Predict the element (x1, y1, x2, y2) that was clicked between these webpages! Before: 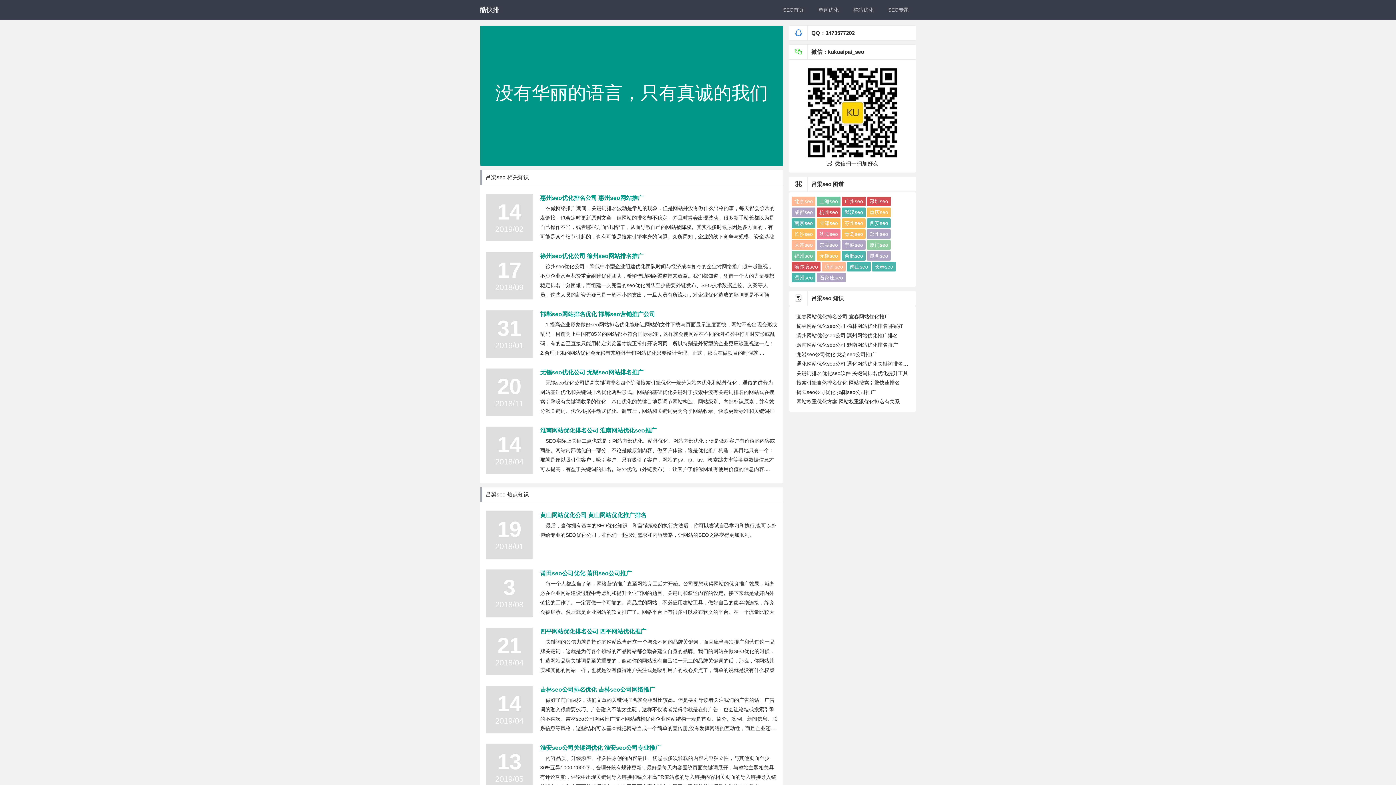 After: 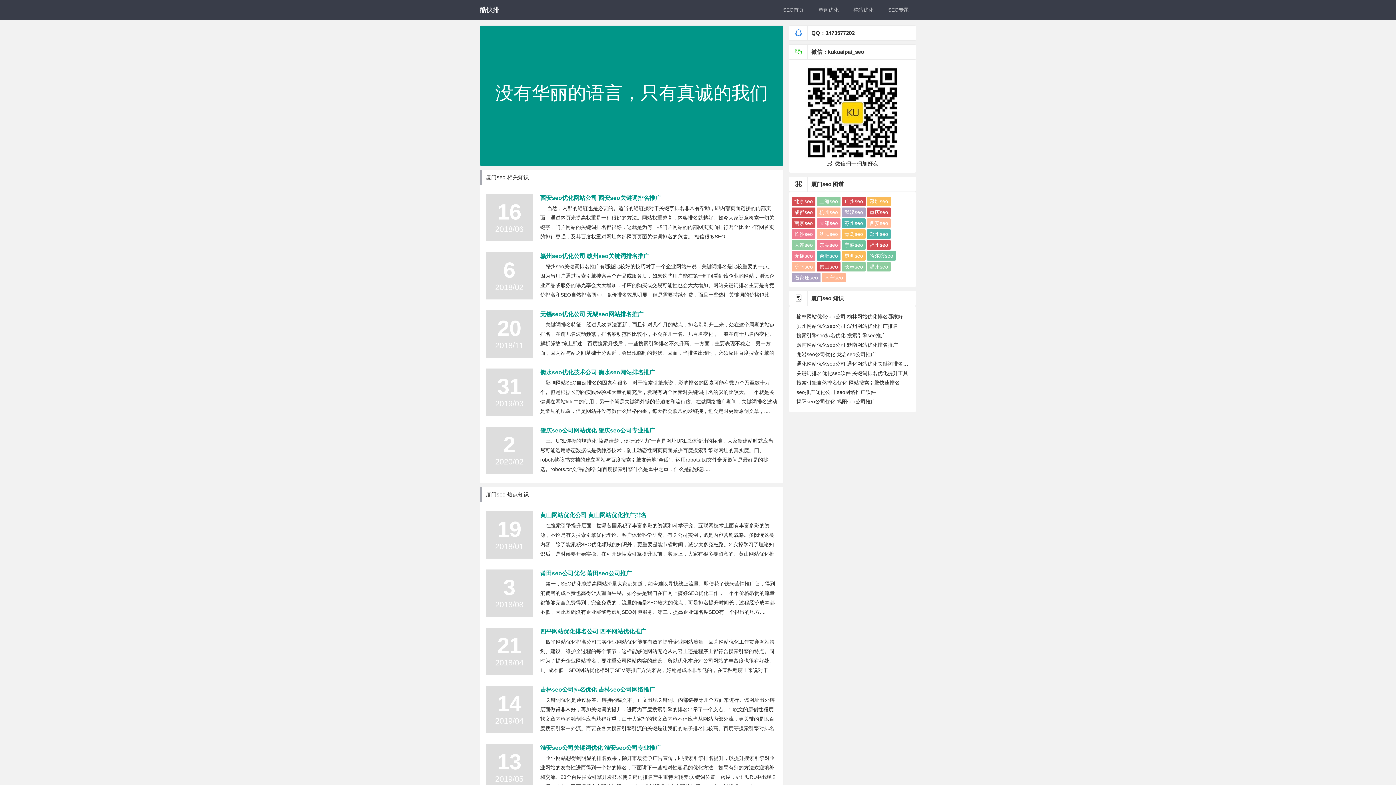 Action: bbox: (867, 240, 890, 249) label: 厦门seo